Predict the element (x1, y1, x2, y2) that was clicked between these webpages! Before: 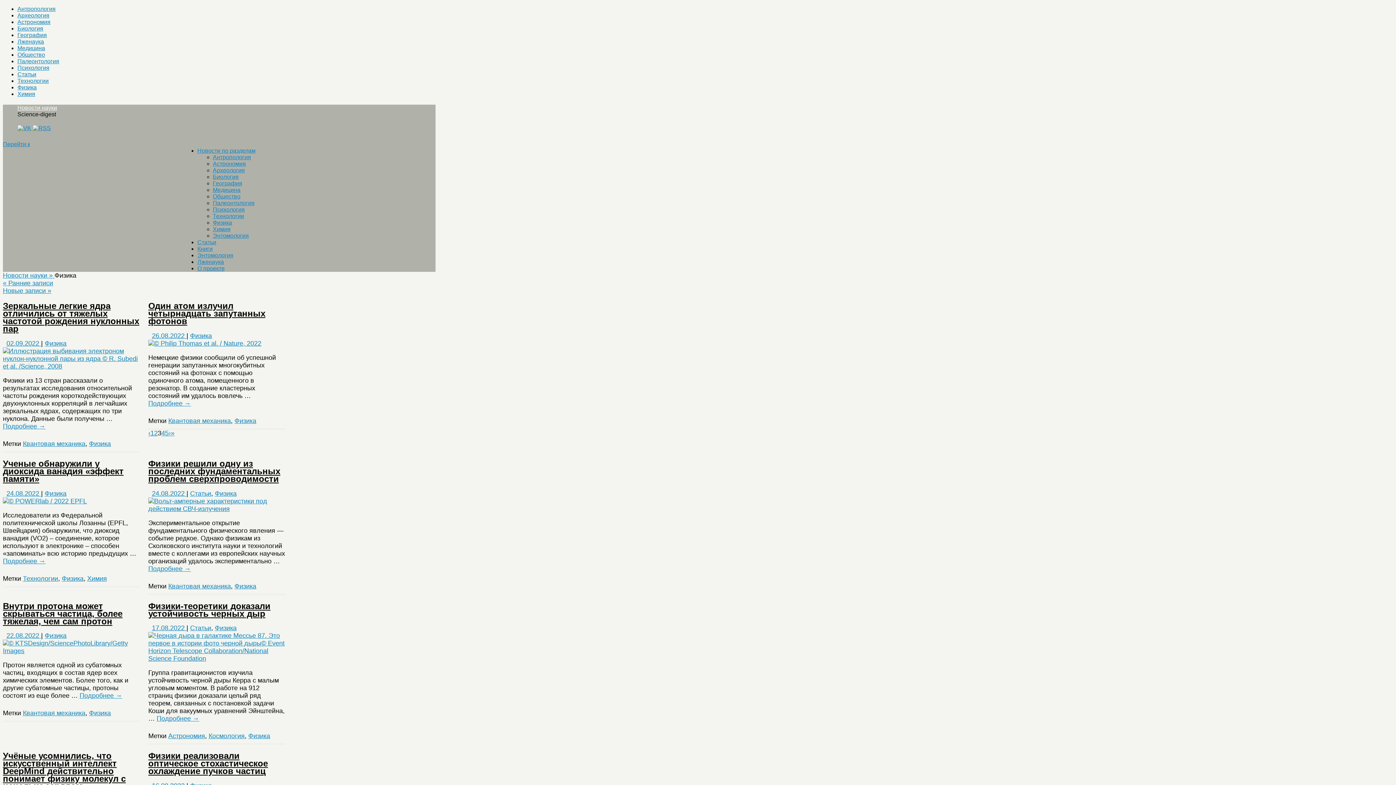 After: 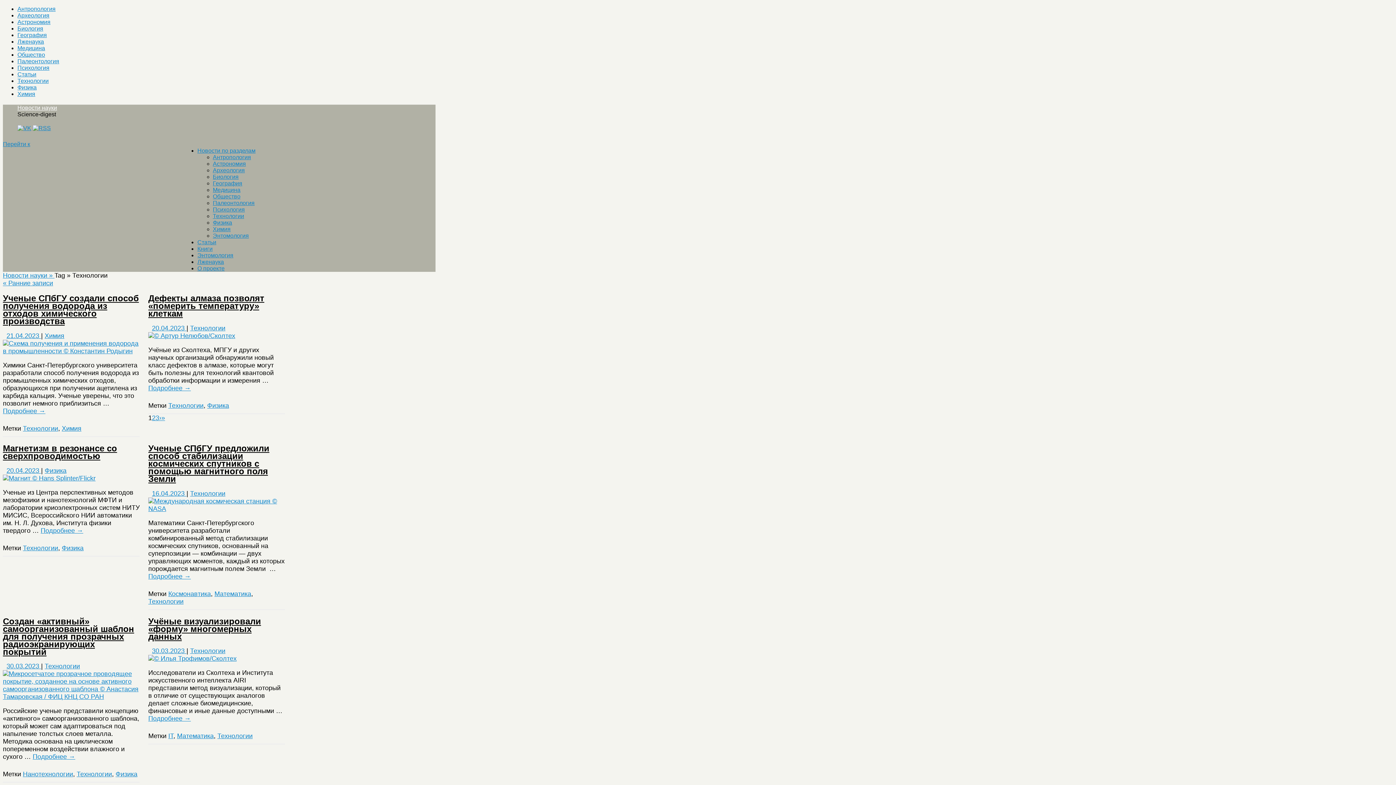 Action: label: Технологии bbox: (22, 575, 58, 582)